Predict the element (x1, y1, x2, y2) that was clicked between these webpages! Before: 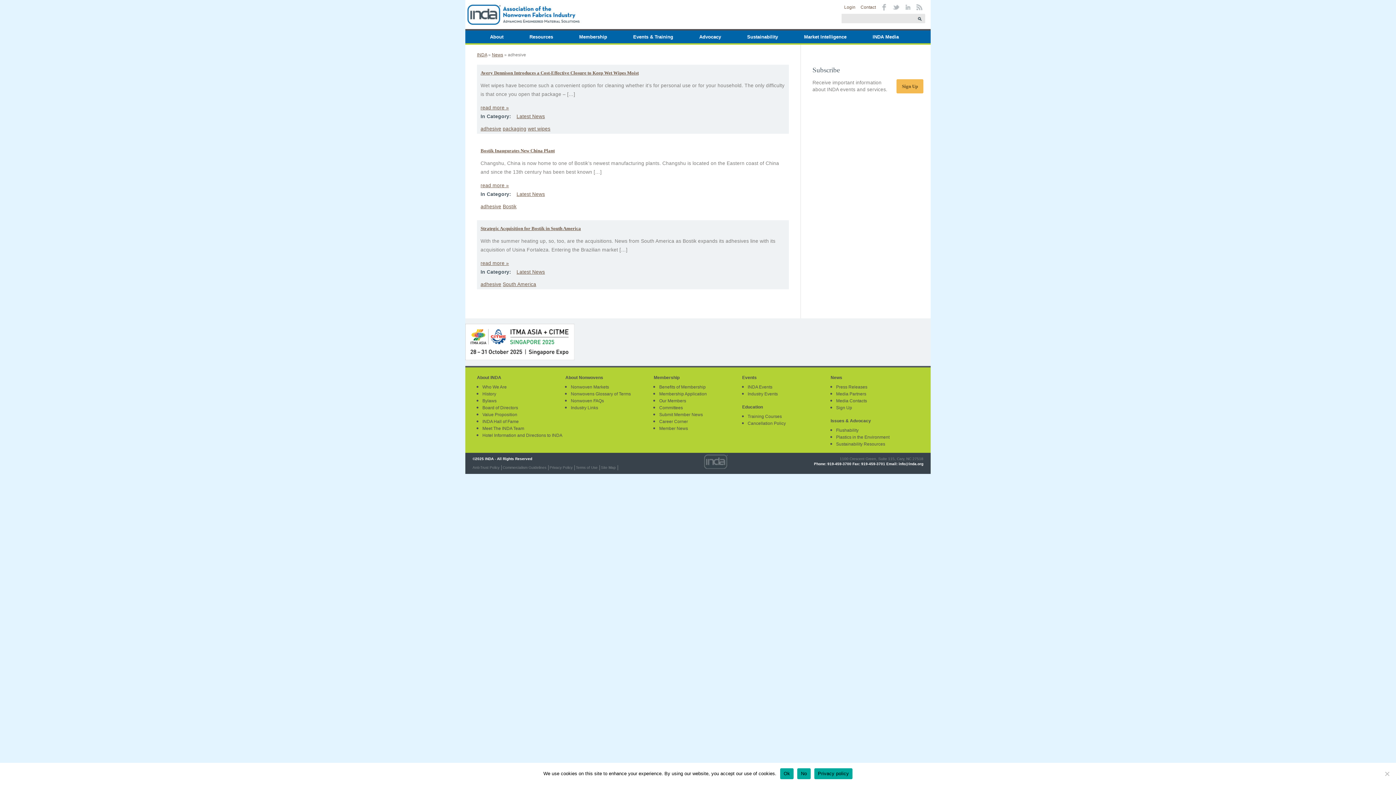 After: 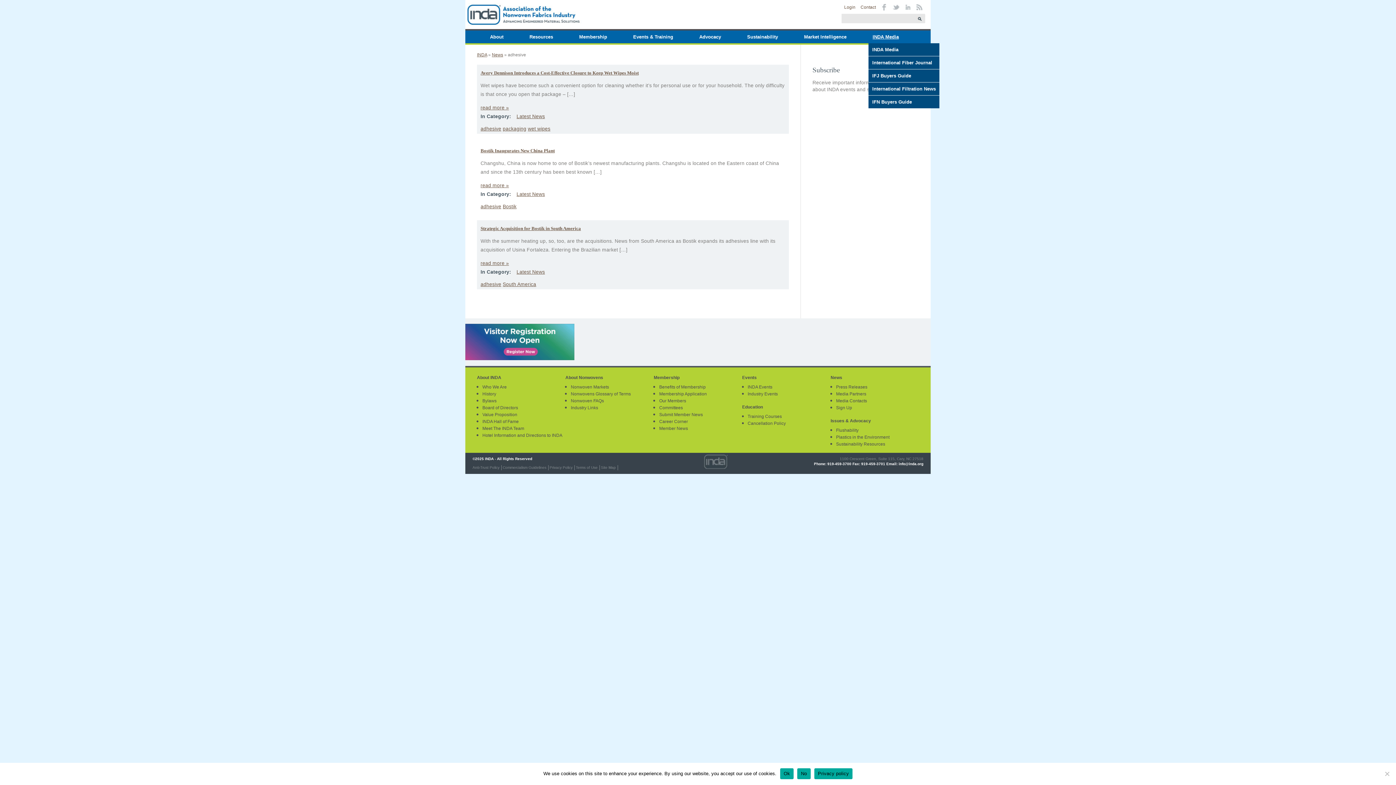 Action: label: INDA Media bbox: (869, 30, 902, 43)